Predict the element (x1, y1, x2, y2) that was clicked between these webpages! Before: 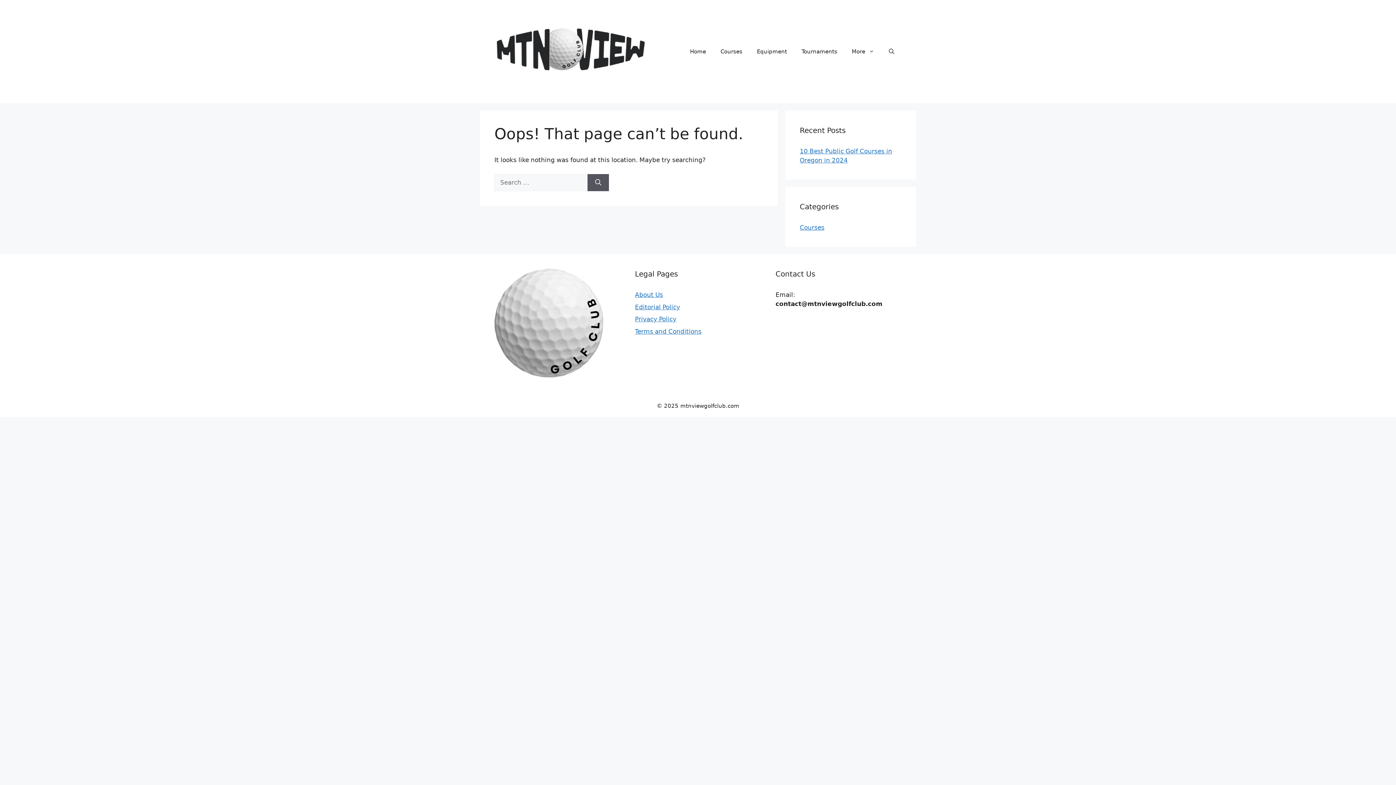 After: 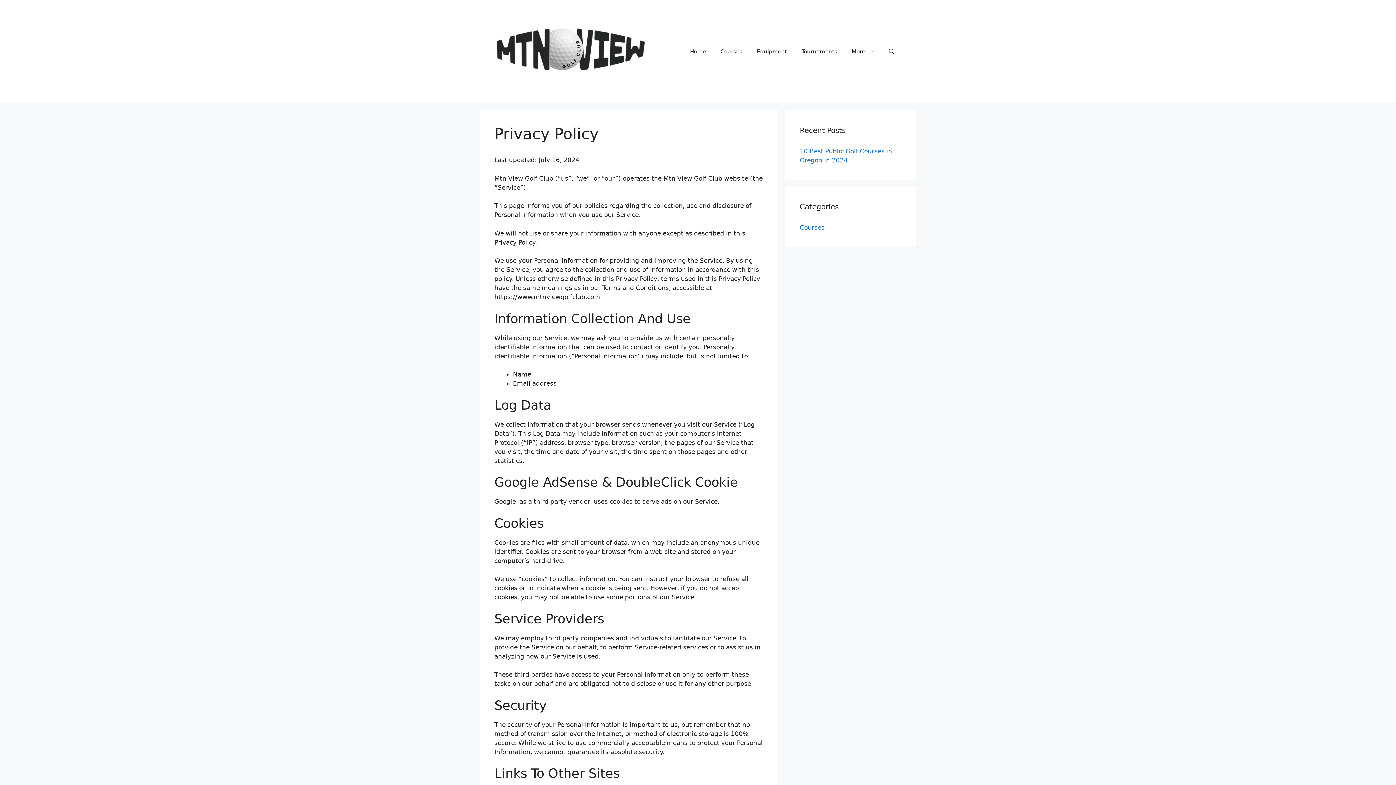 Action: bbox: (635, 315, 676, 323) label: Privacy Policy